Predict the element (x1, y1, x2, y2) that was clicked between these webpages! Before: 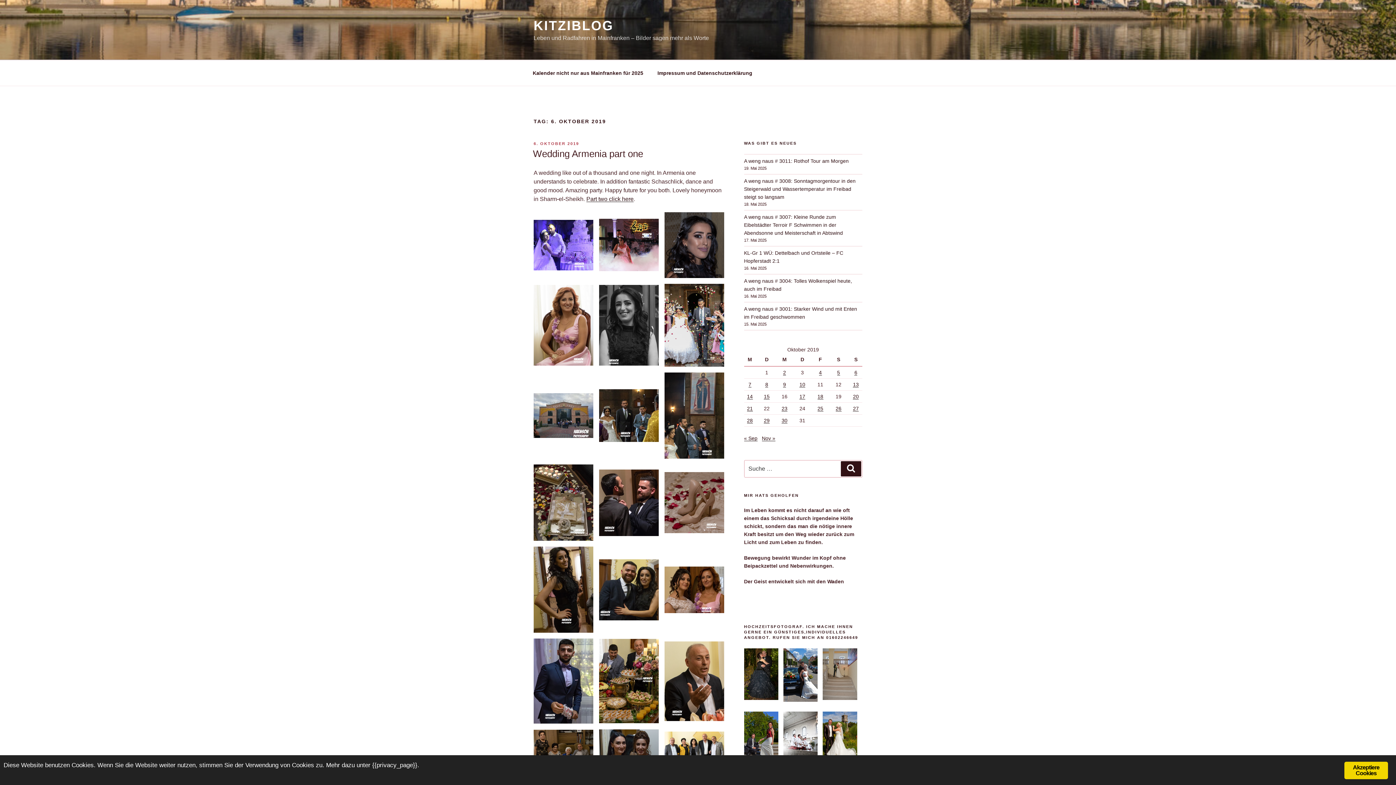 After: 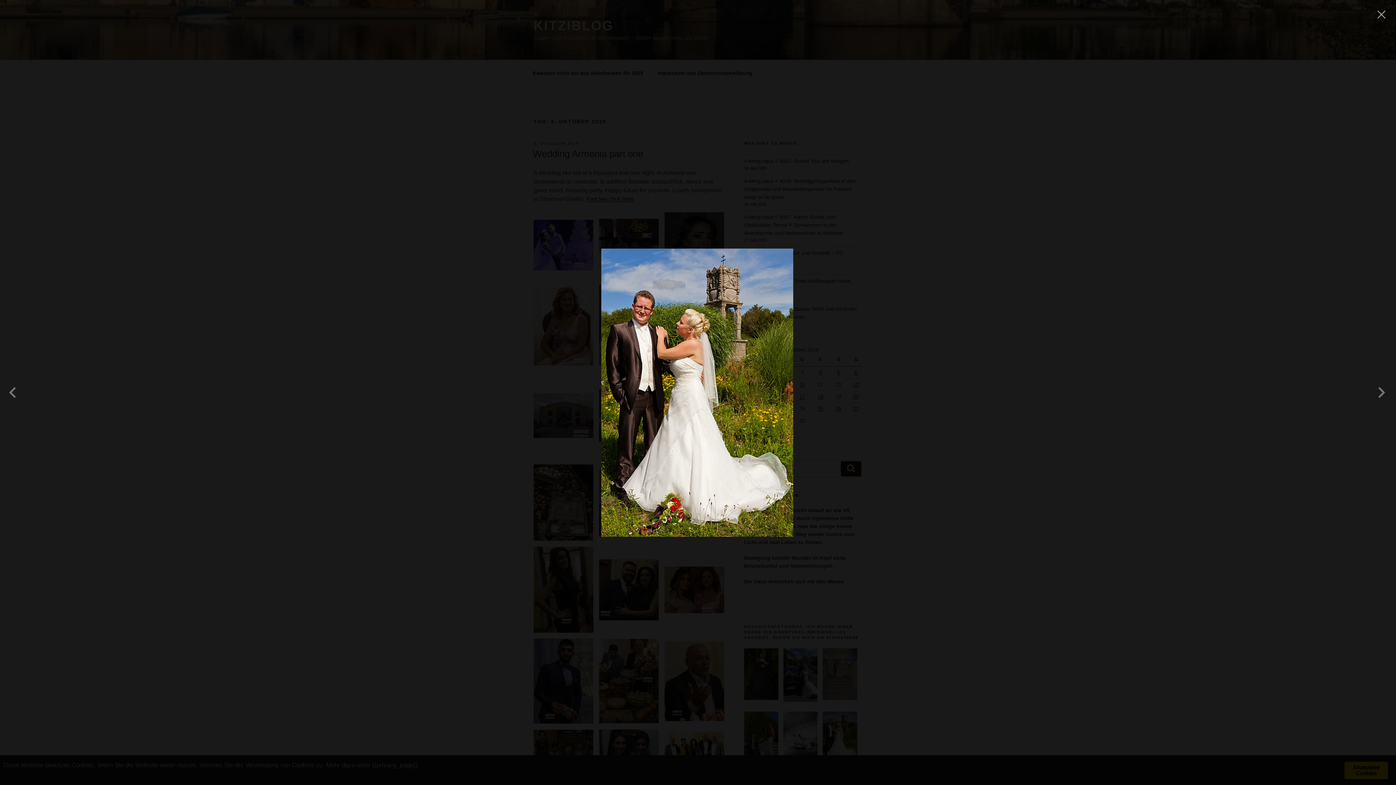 Action: bbox: (823, 711, 857, 763)